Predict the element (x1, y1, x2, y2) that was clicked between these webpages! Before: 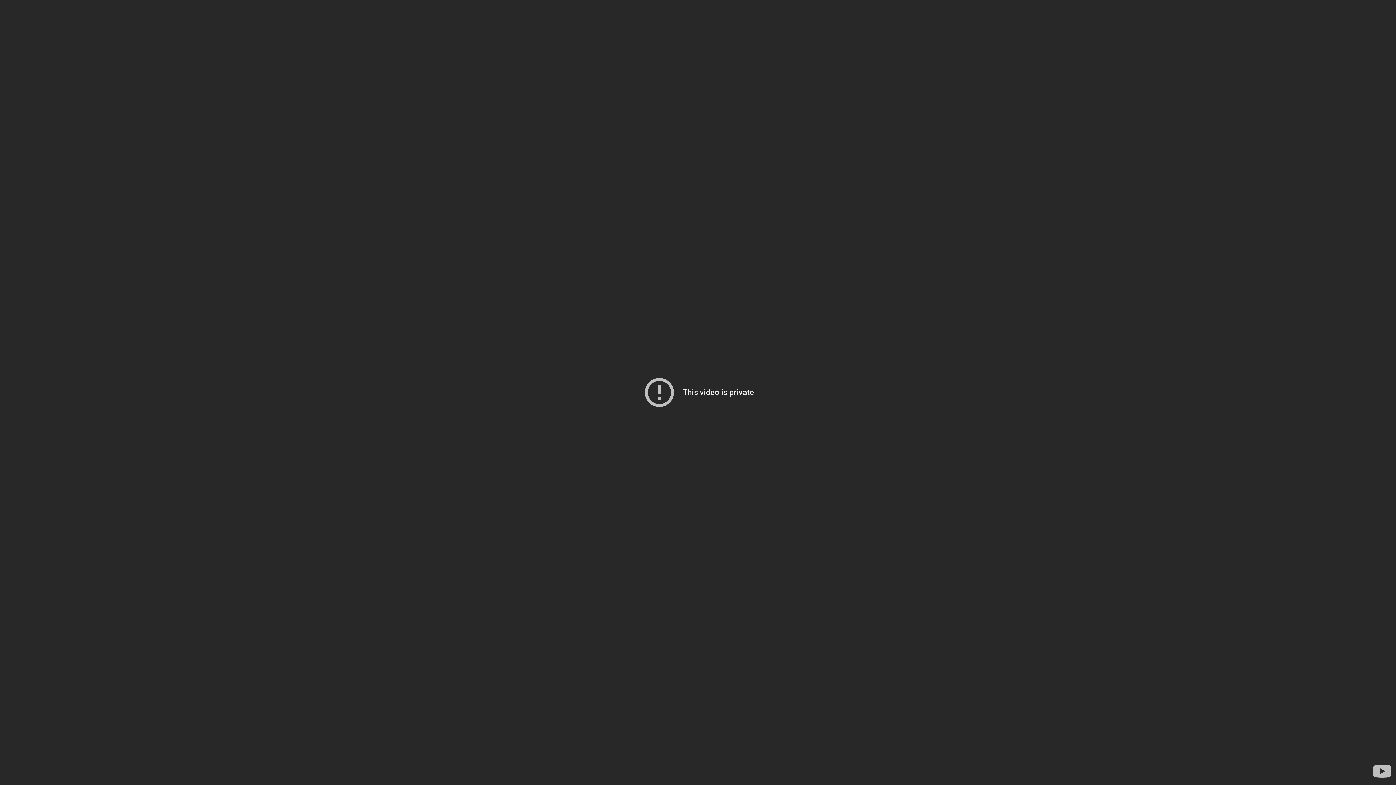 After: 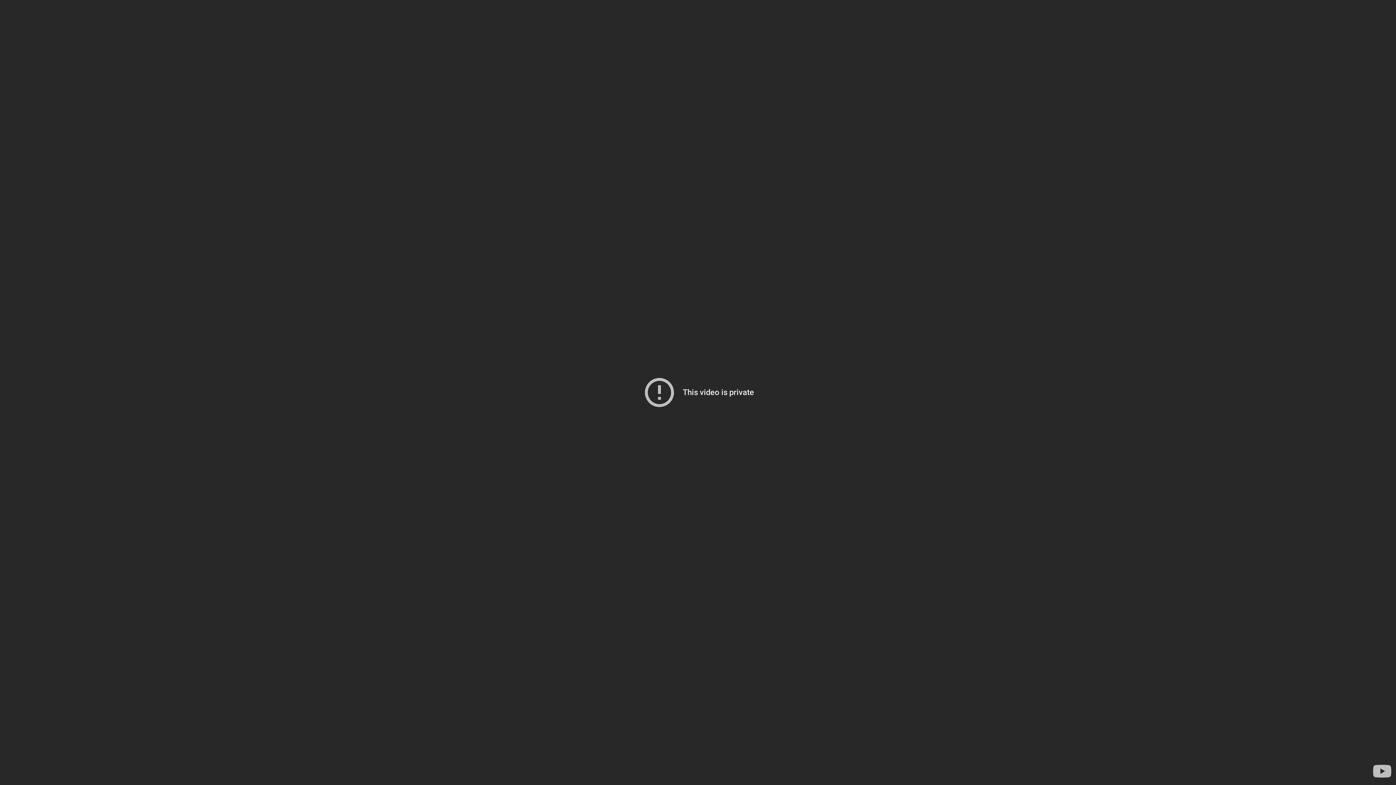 Action: label: Visit YouTube to search for more videos bbox: (1371, 760, 1393, 782)